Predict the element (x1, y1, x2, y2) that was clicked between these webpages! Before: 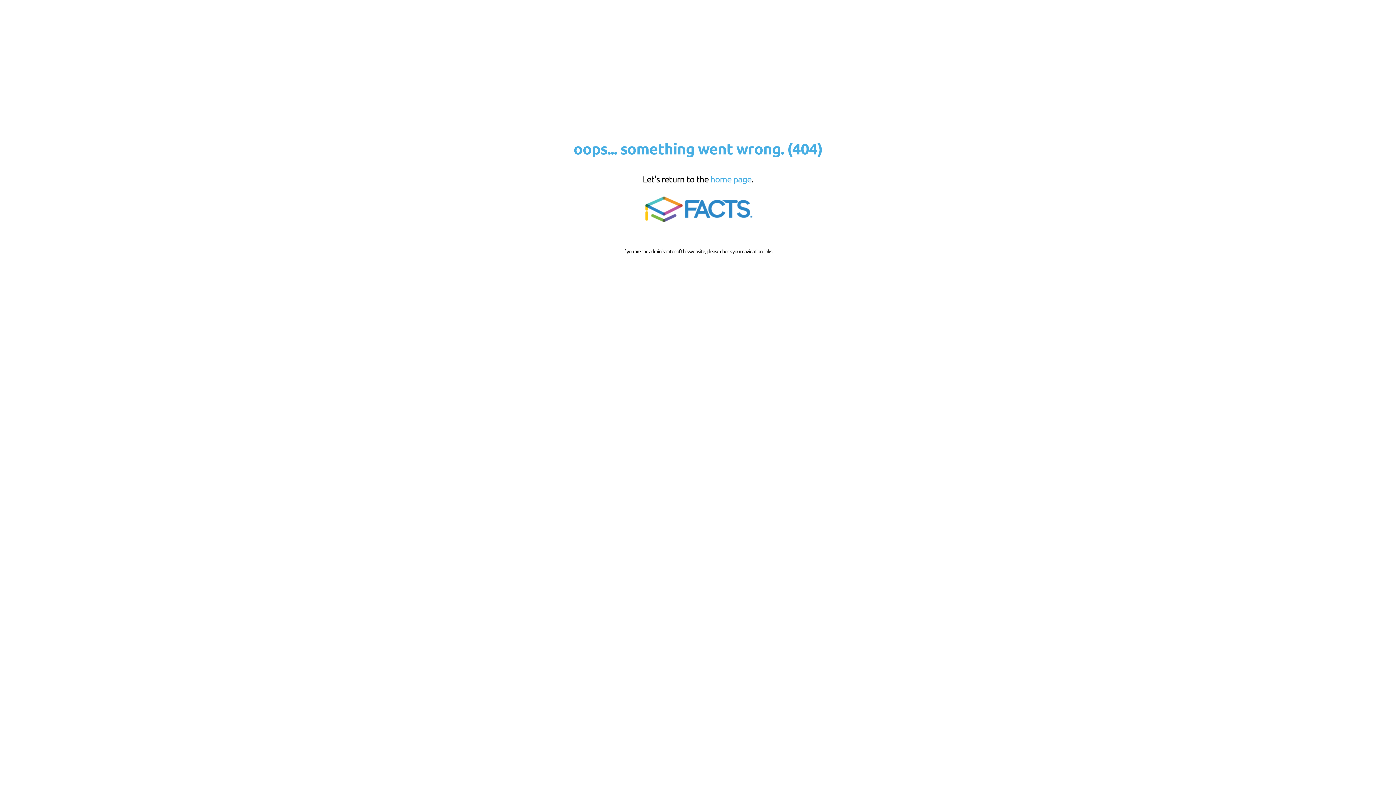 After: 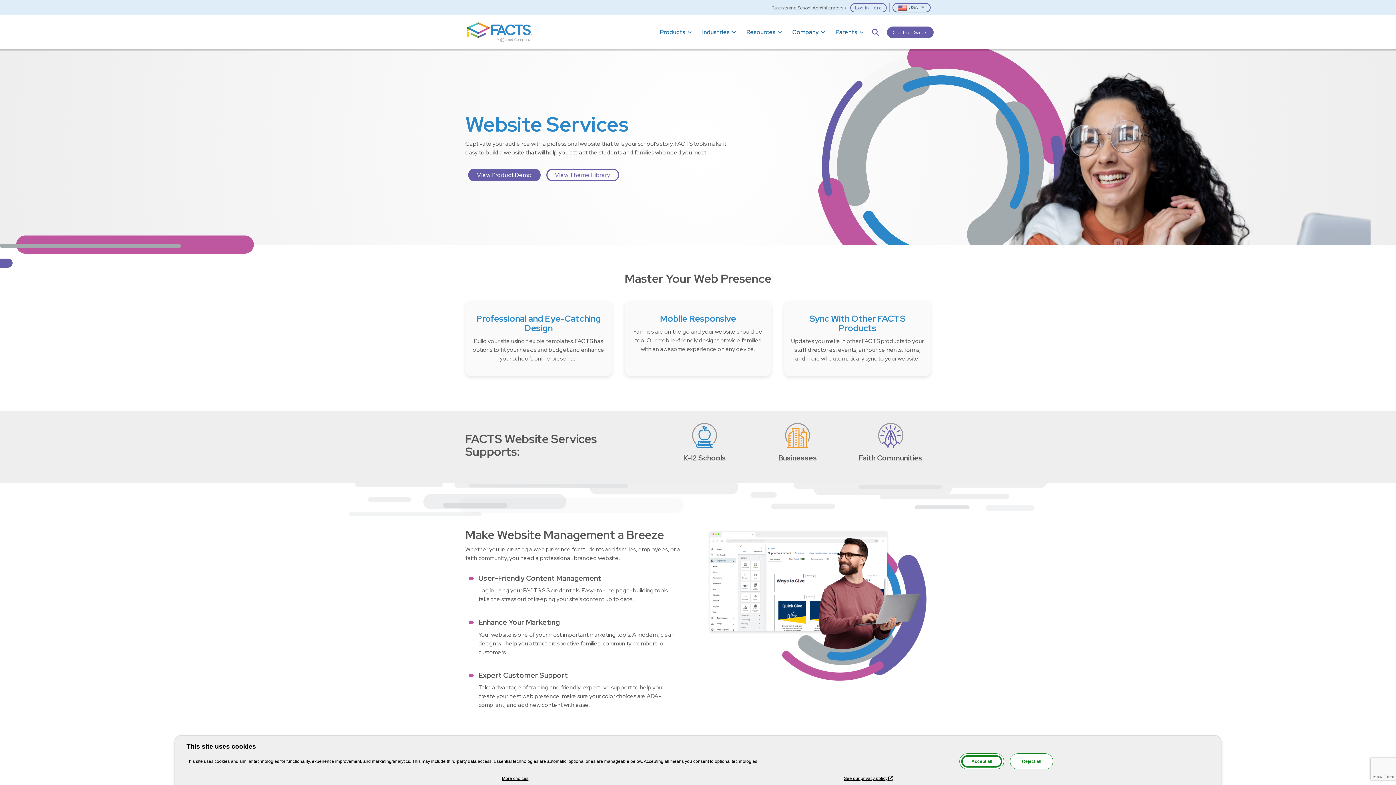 Action: bbox: (639, 221, 756, 227)